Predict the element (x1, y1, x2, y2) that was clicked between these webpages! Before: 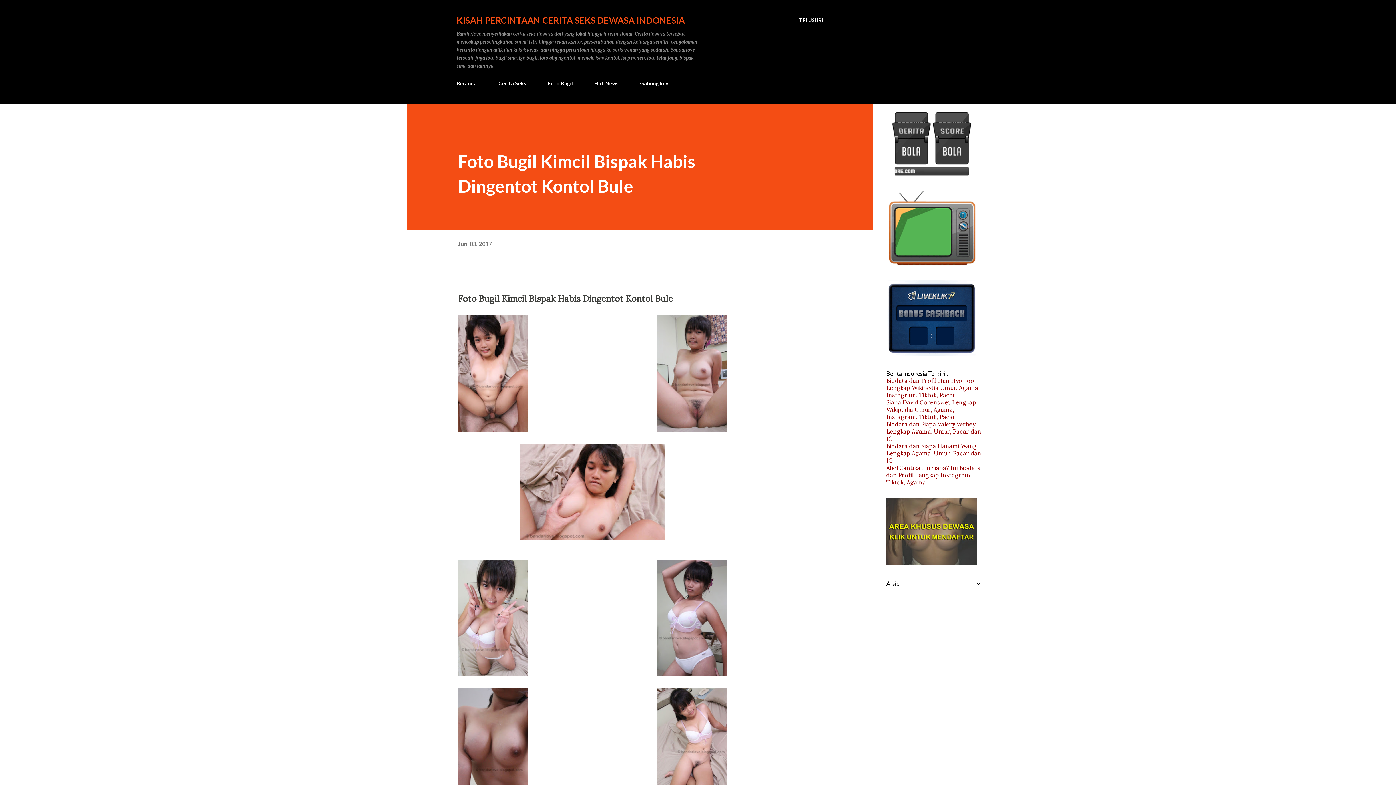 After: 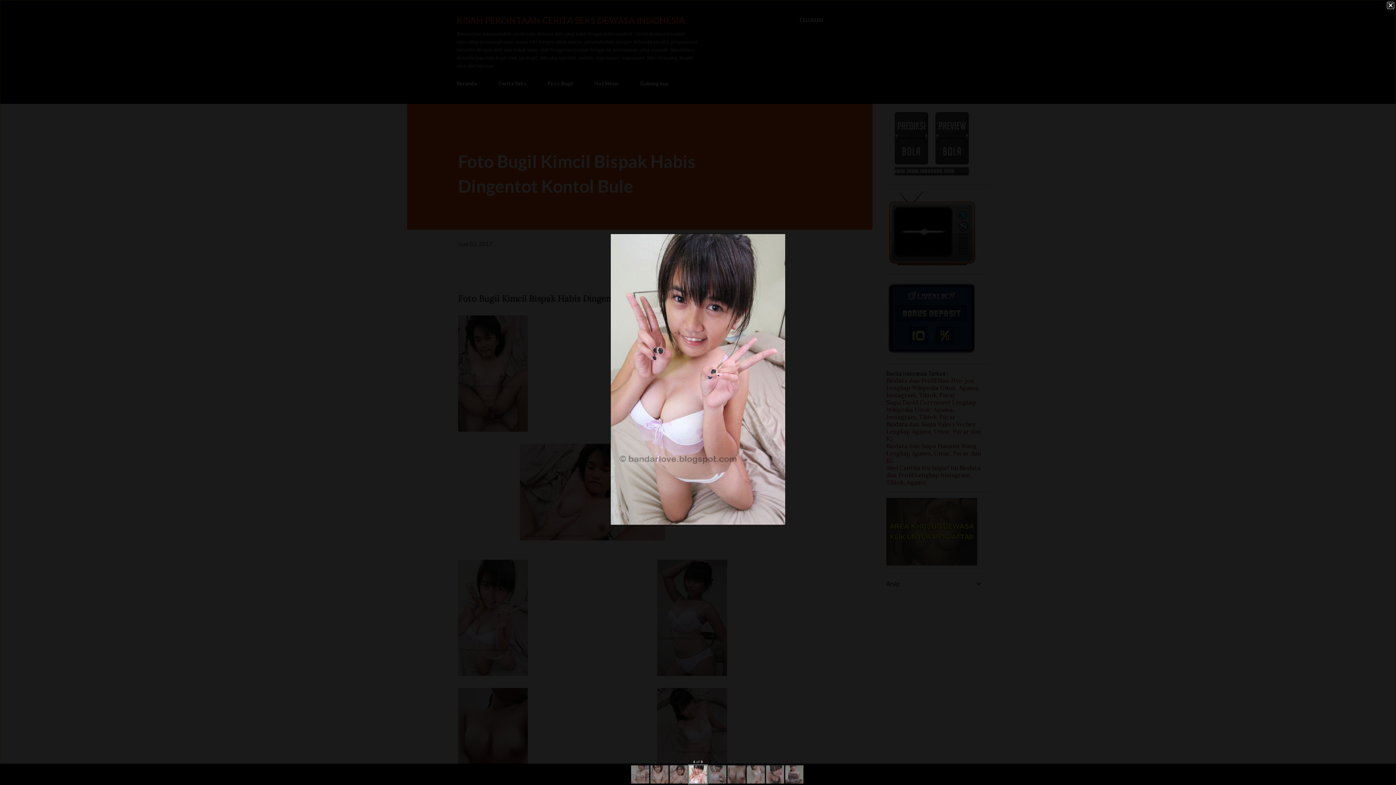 Action: bbox: (458, 559, 528, 681)